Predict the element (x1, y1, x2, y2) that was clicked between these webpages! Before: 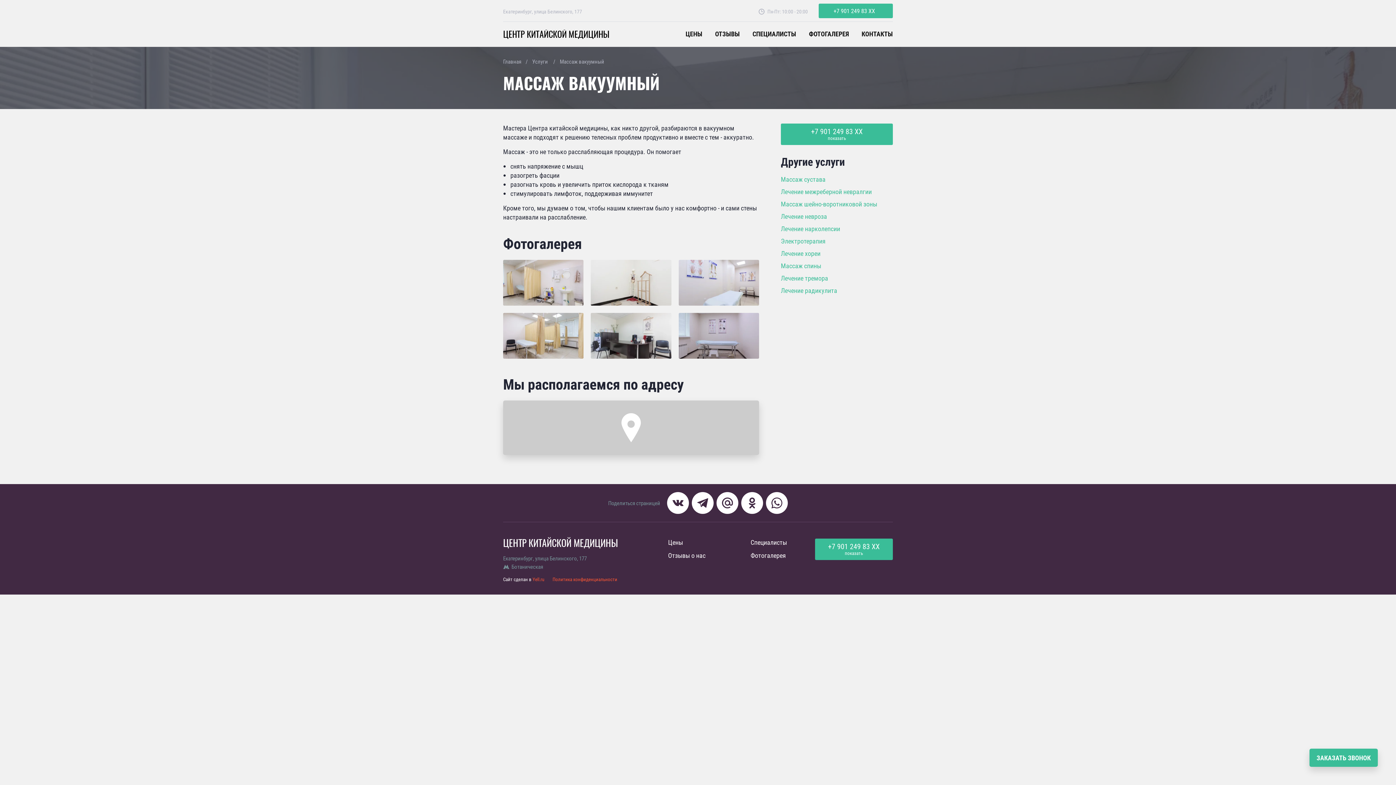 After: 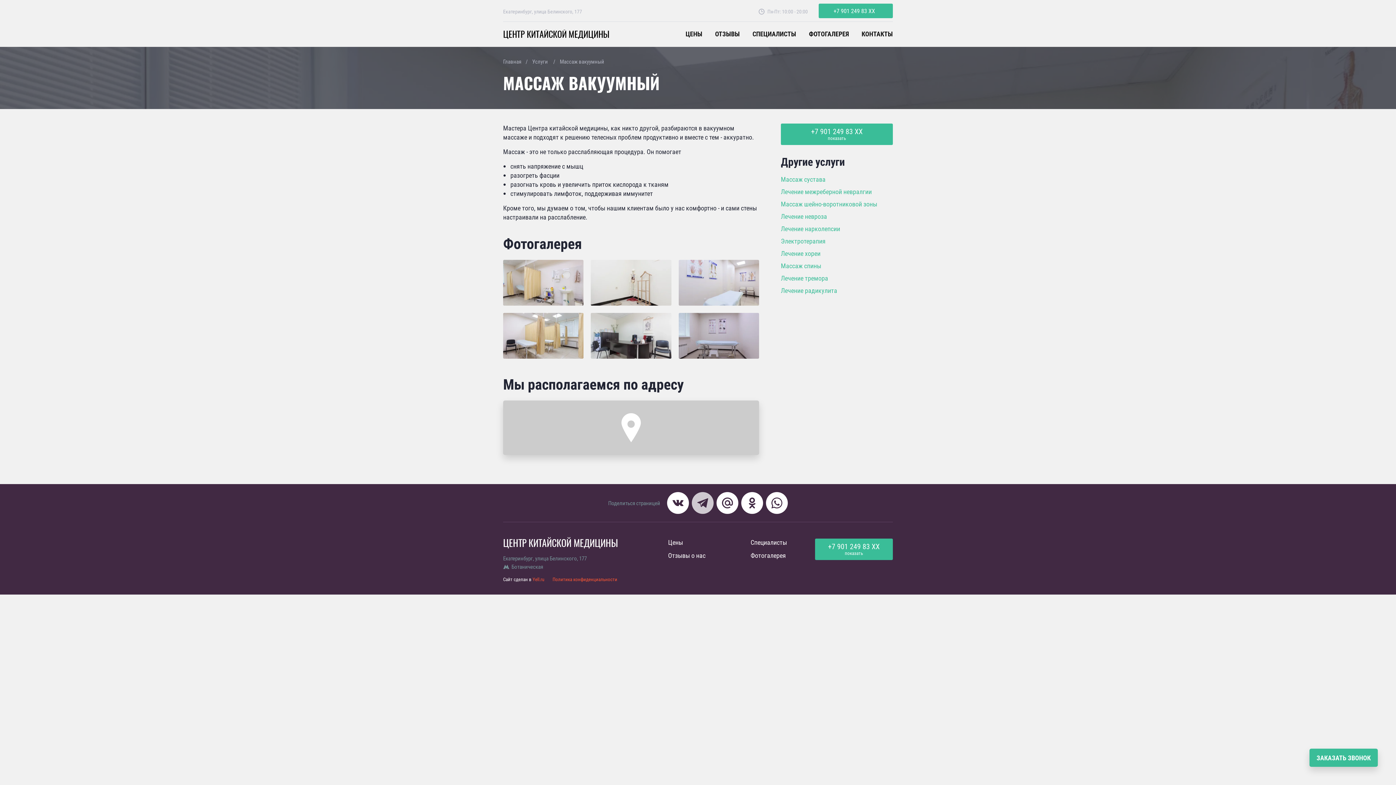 Action: bbox: (692, 492, 713, 514)